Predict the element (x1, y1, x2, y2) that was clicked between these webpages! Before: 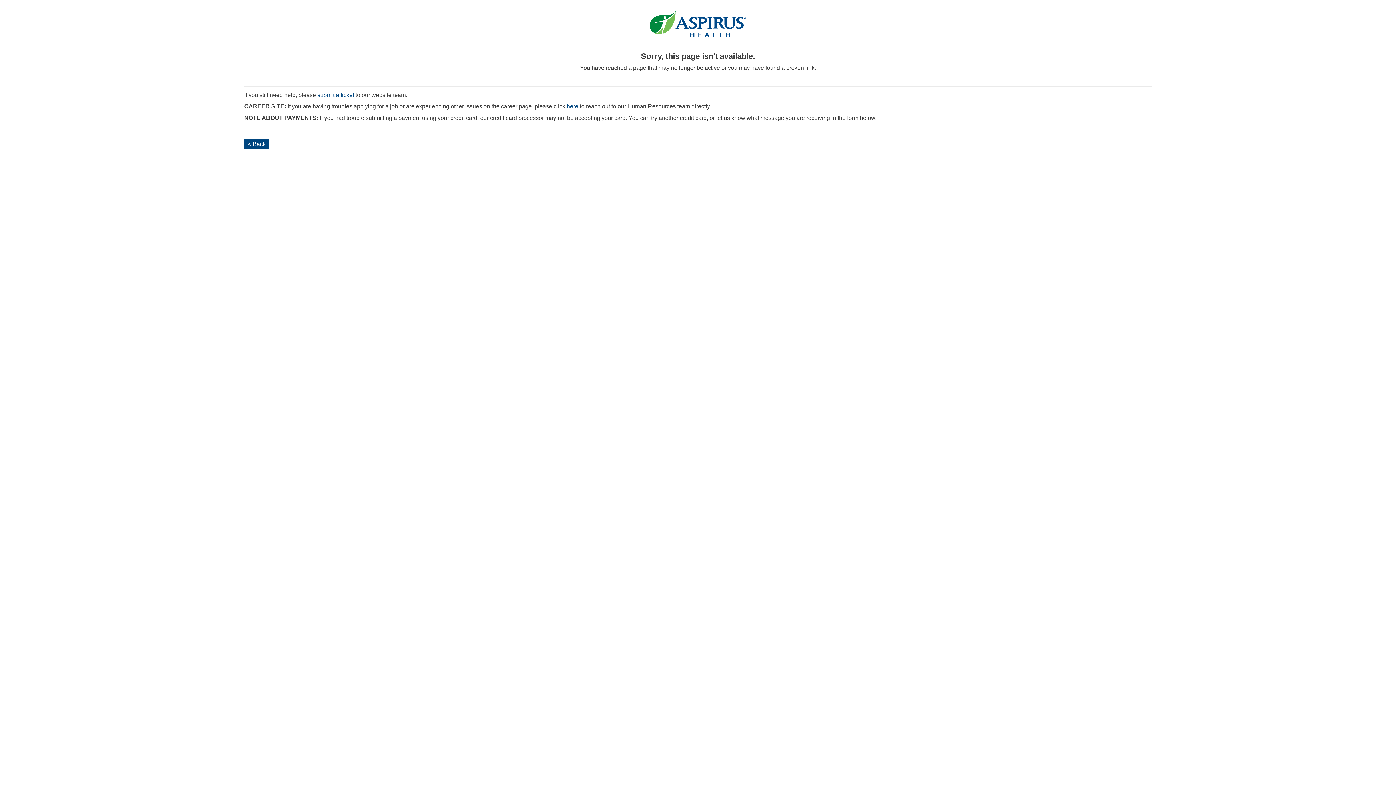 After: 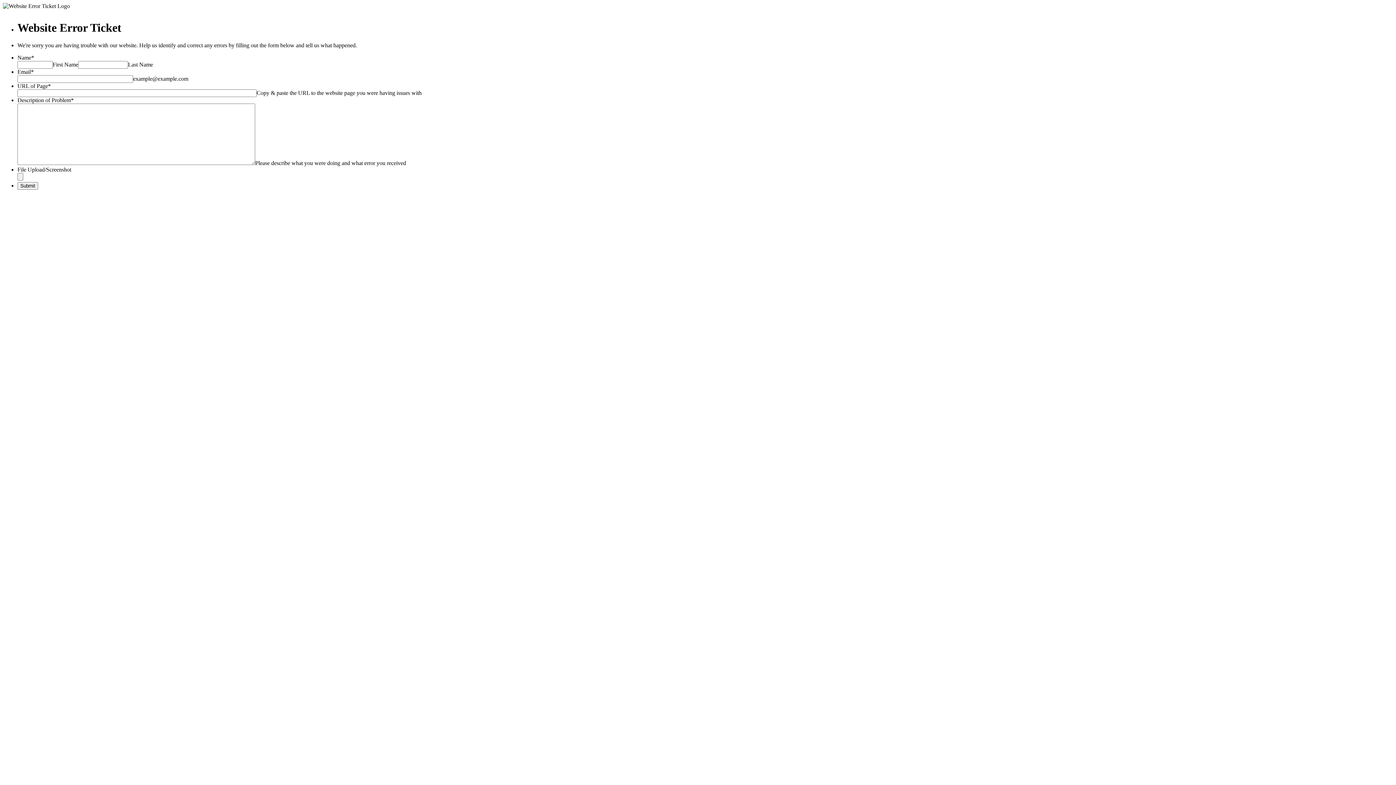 Action: label: submit a ticket bbox: (317, 92, 354, 98)